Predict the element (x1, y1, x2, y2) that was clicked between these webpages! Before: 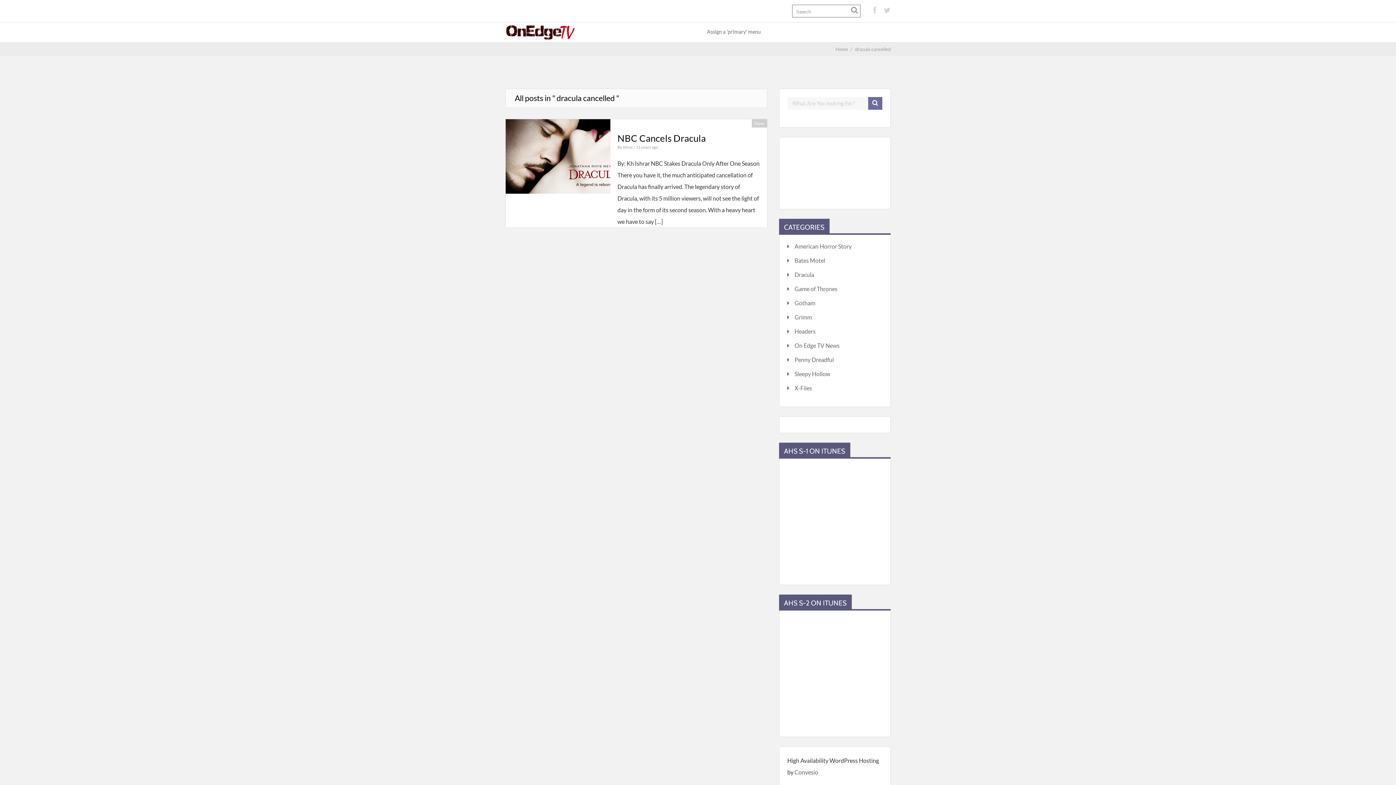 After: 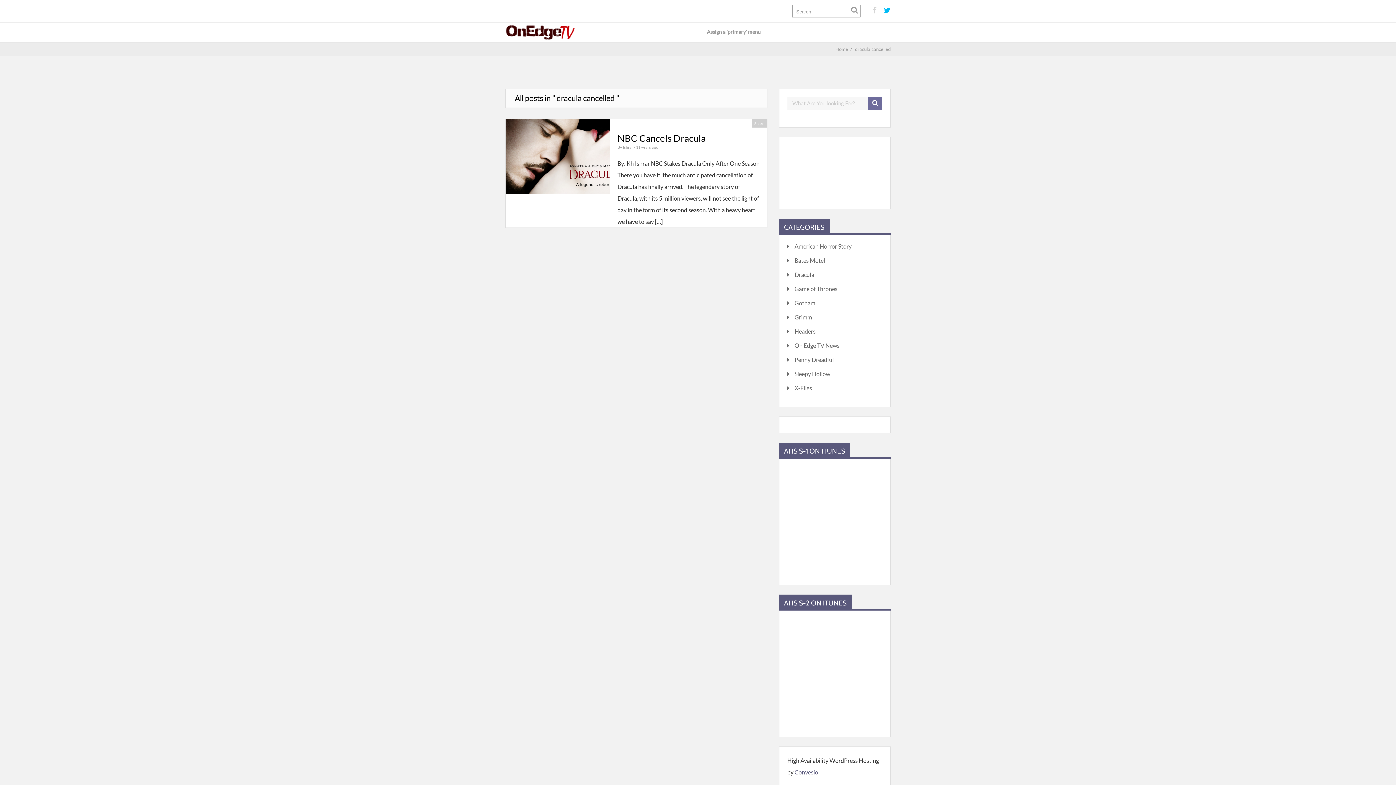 Action: bbox: (880, 4, 890, 15)